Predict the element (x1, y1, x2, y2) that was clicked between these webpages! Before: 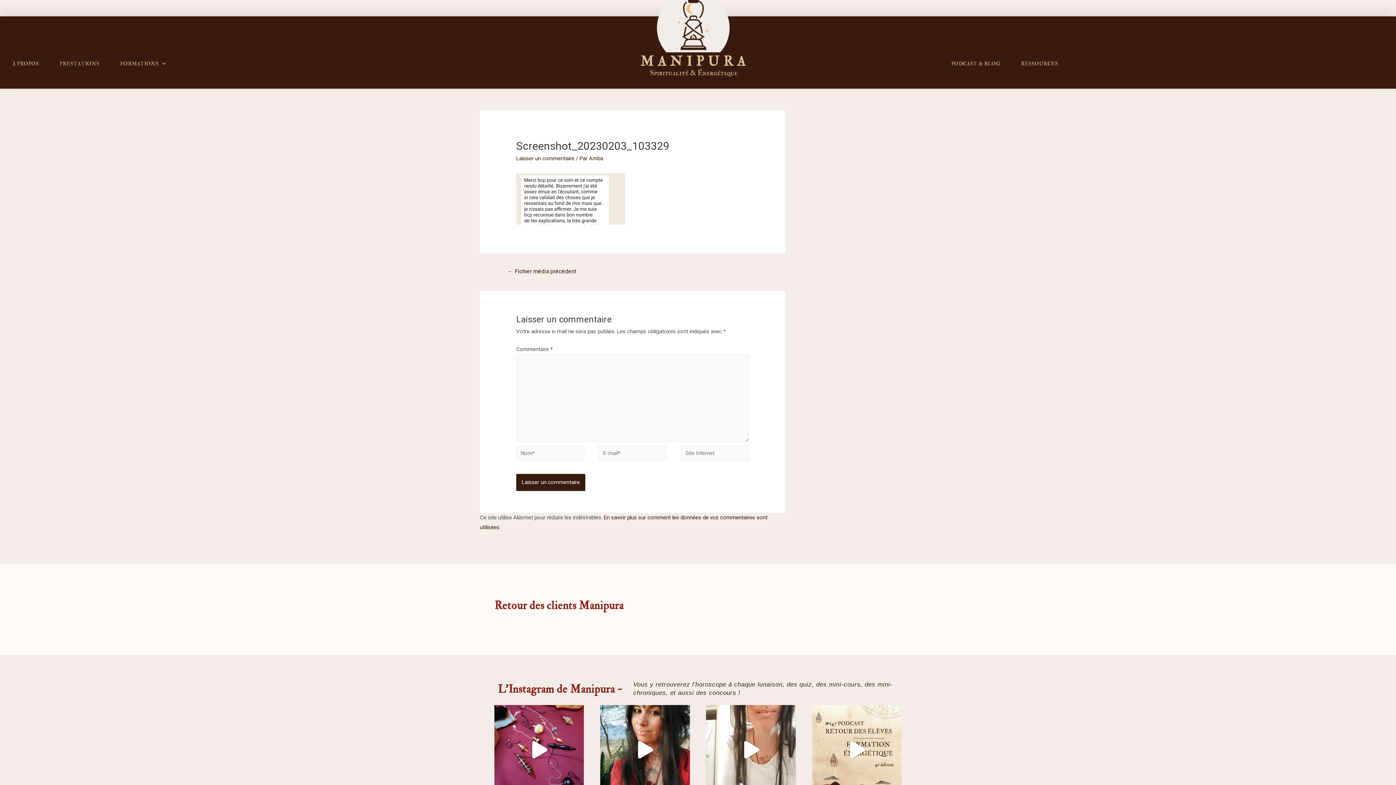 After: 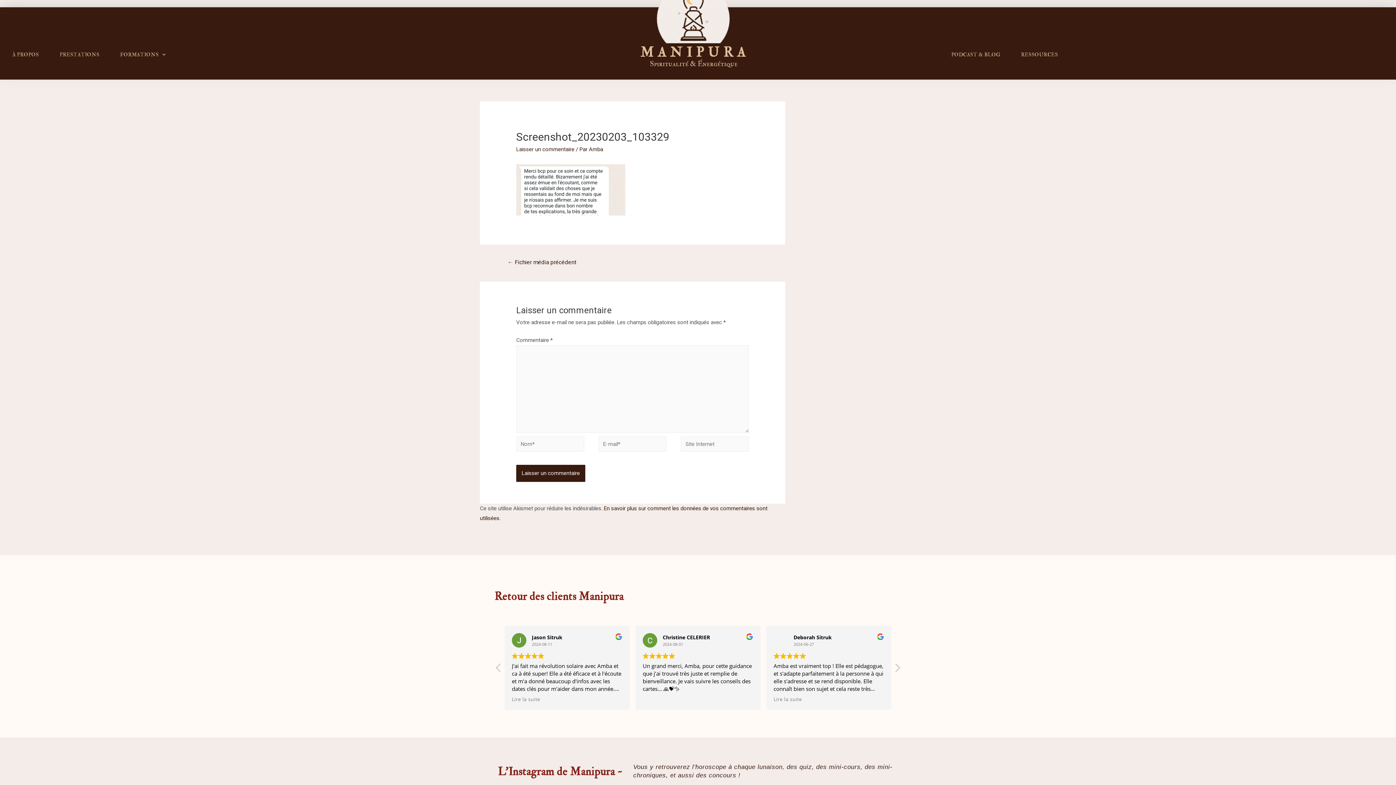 Action: label: ✨✨IT'S TIIIIME✨✨ Les inscriptions pour la bbox: (812, 705, 901, 794)